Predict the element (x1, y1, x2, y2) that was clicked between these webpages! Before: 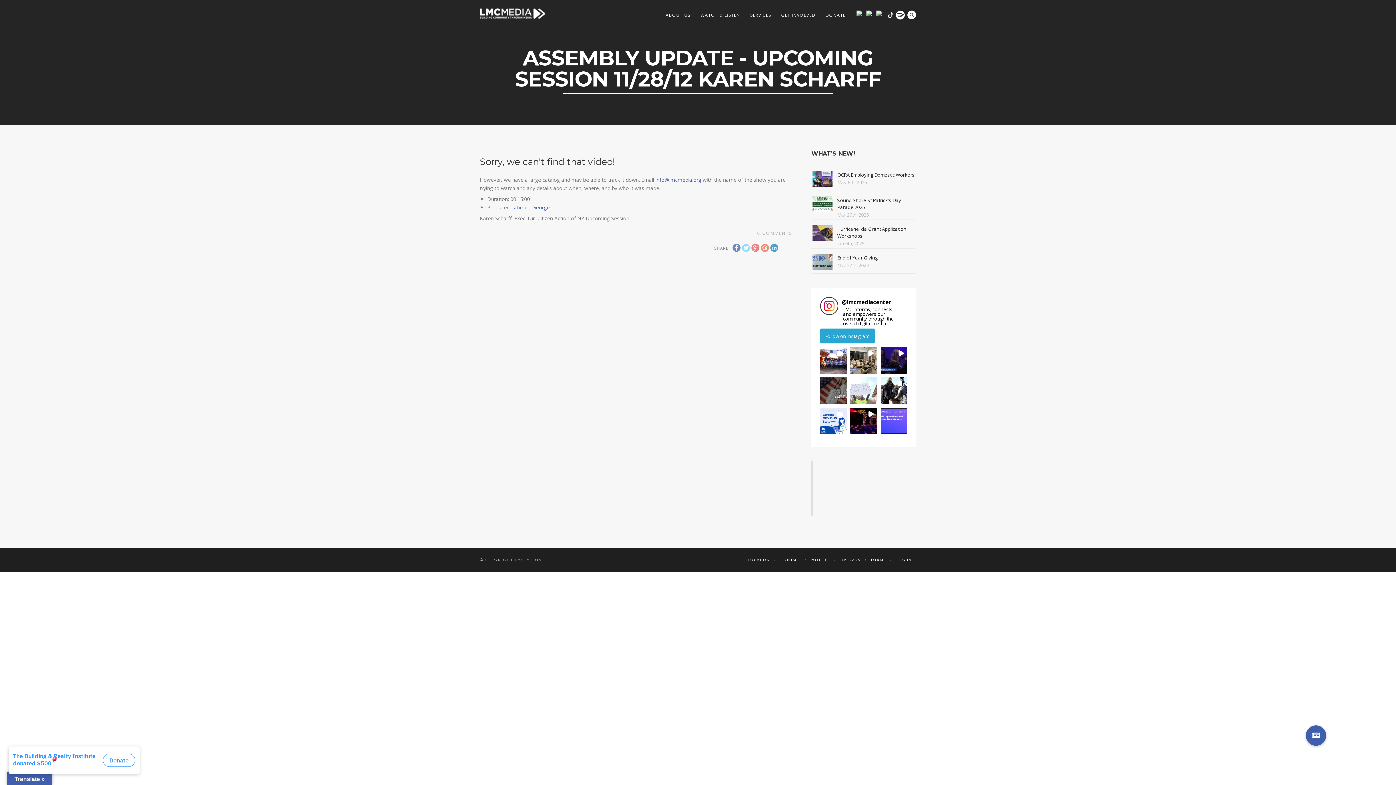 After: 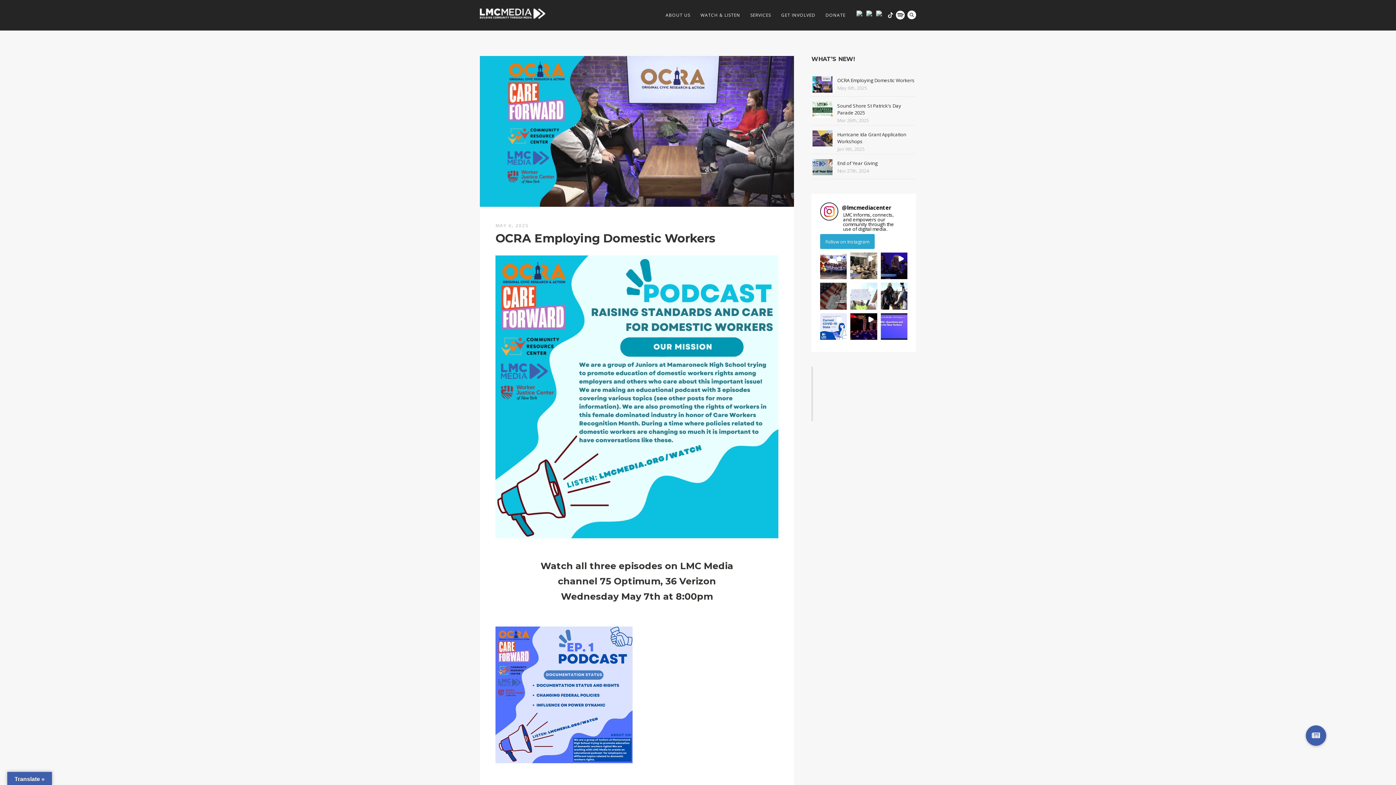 Action: bbox: (837, 171, 914, 178) label: OCRA Employing Domestic Workers